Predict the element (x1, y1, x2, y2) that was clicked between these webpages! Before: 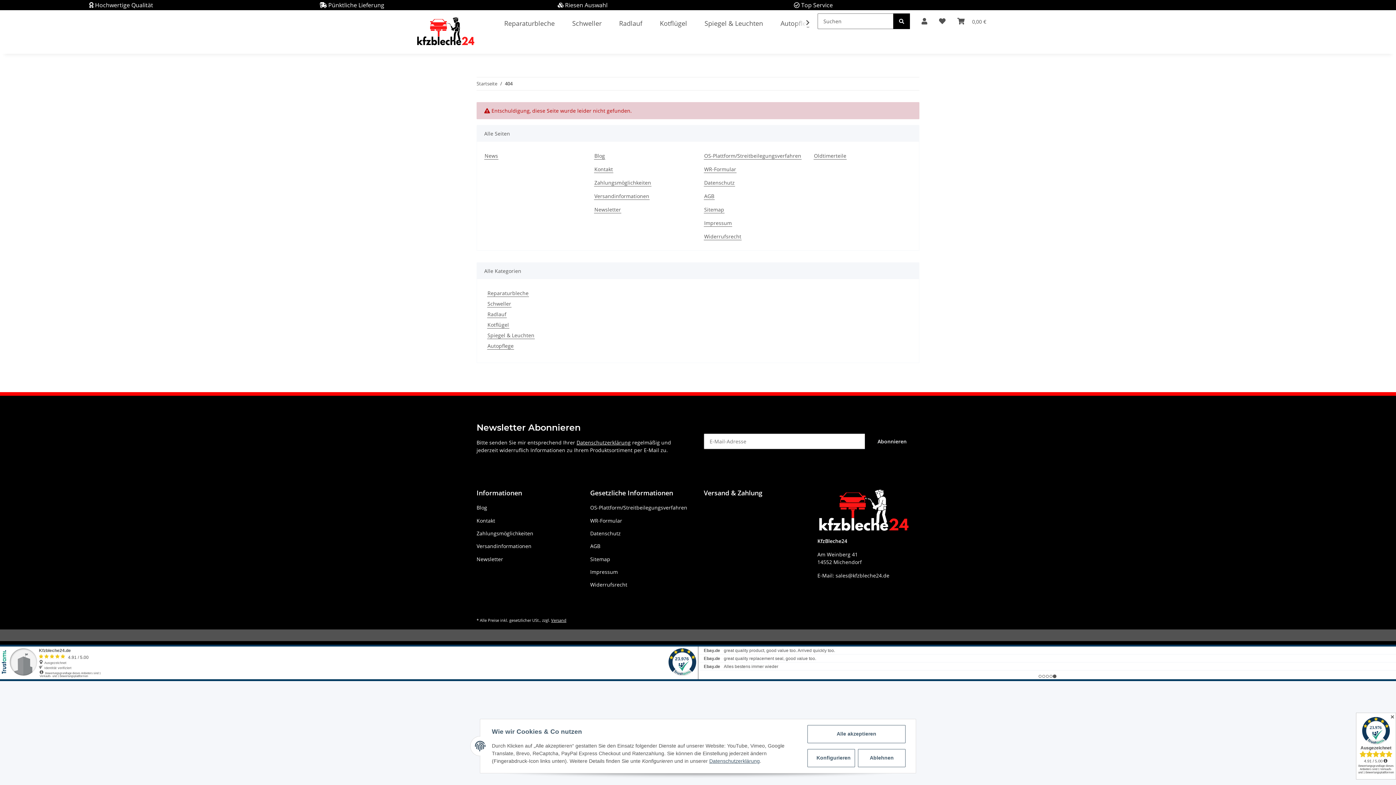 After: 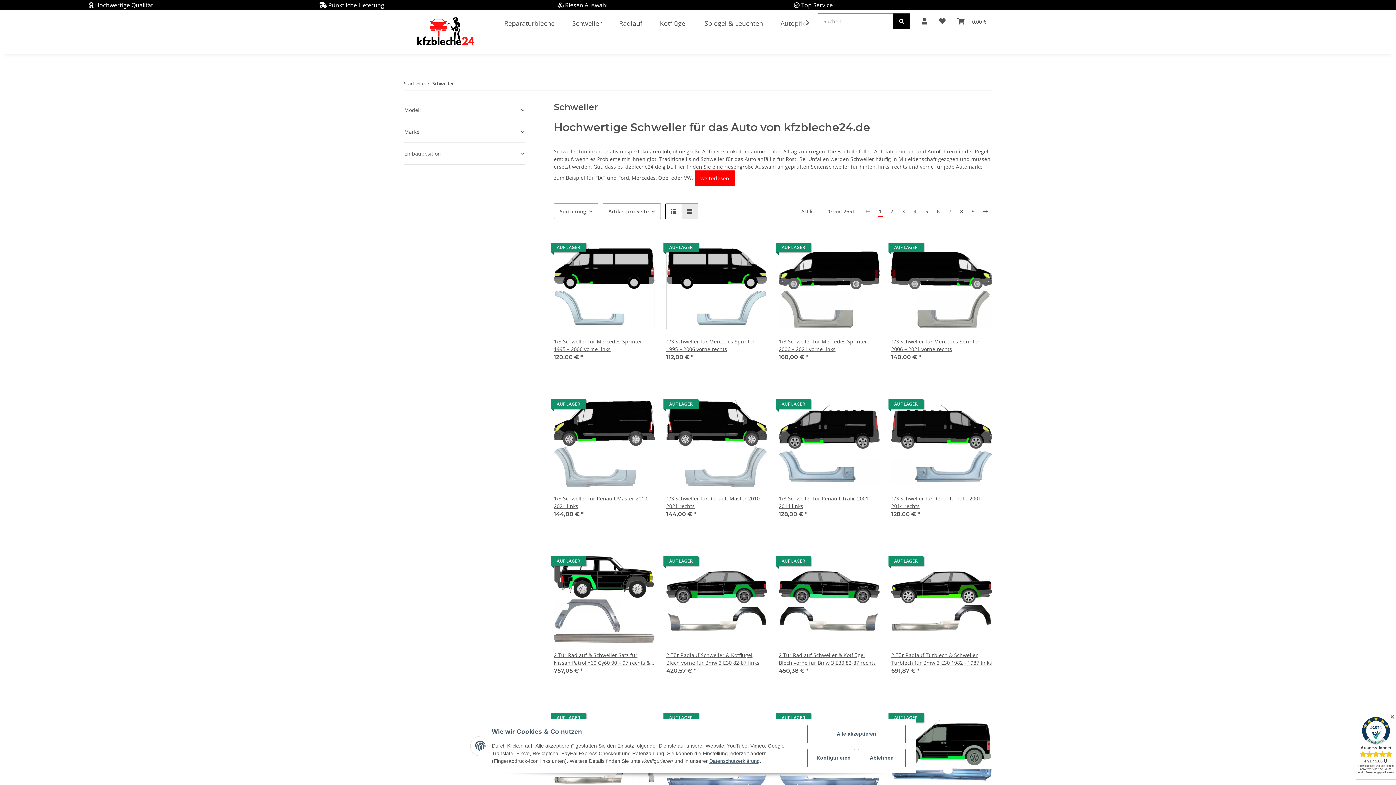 Action: label: Schweller bbox: (563, 9, 610, 37)